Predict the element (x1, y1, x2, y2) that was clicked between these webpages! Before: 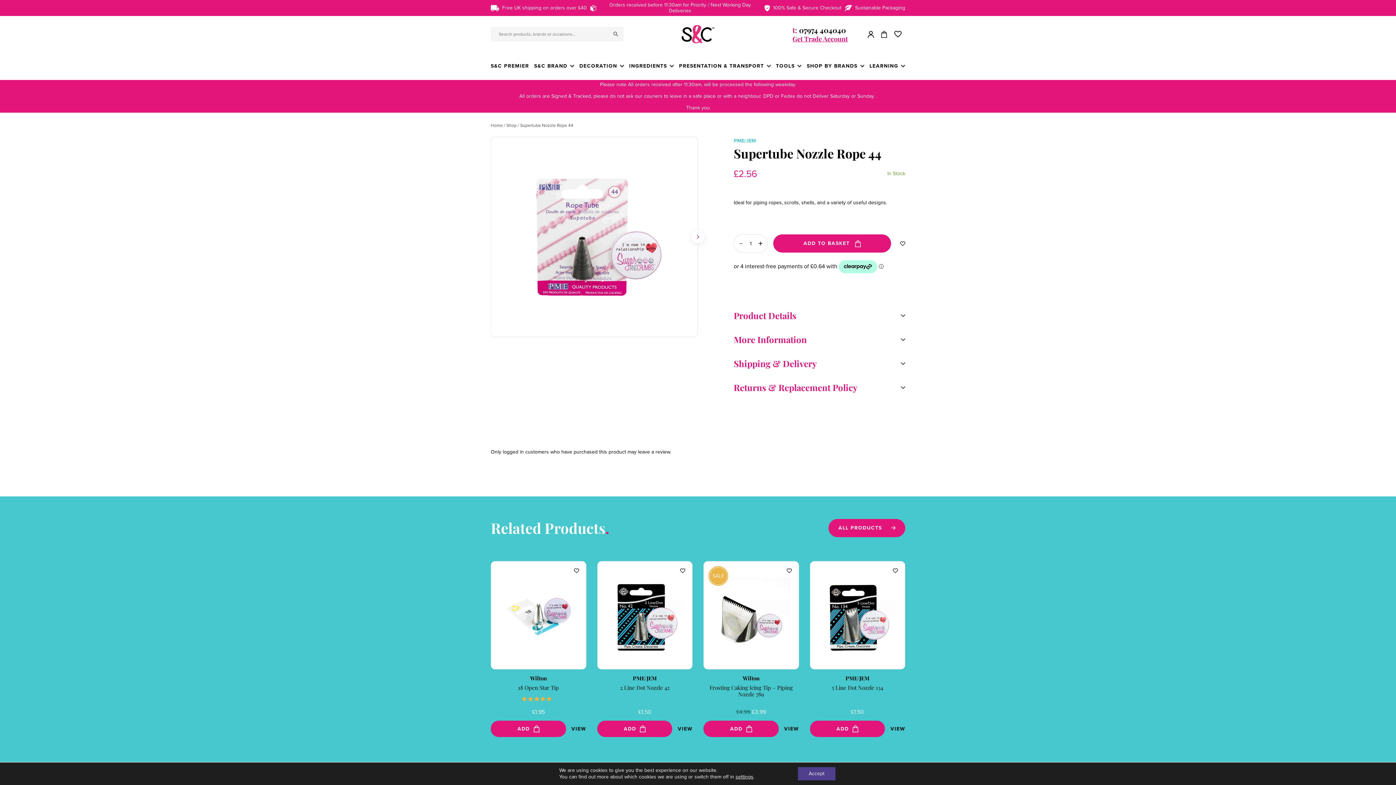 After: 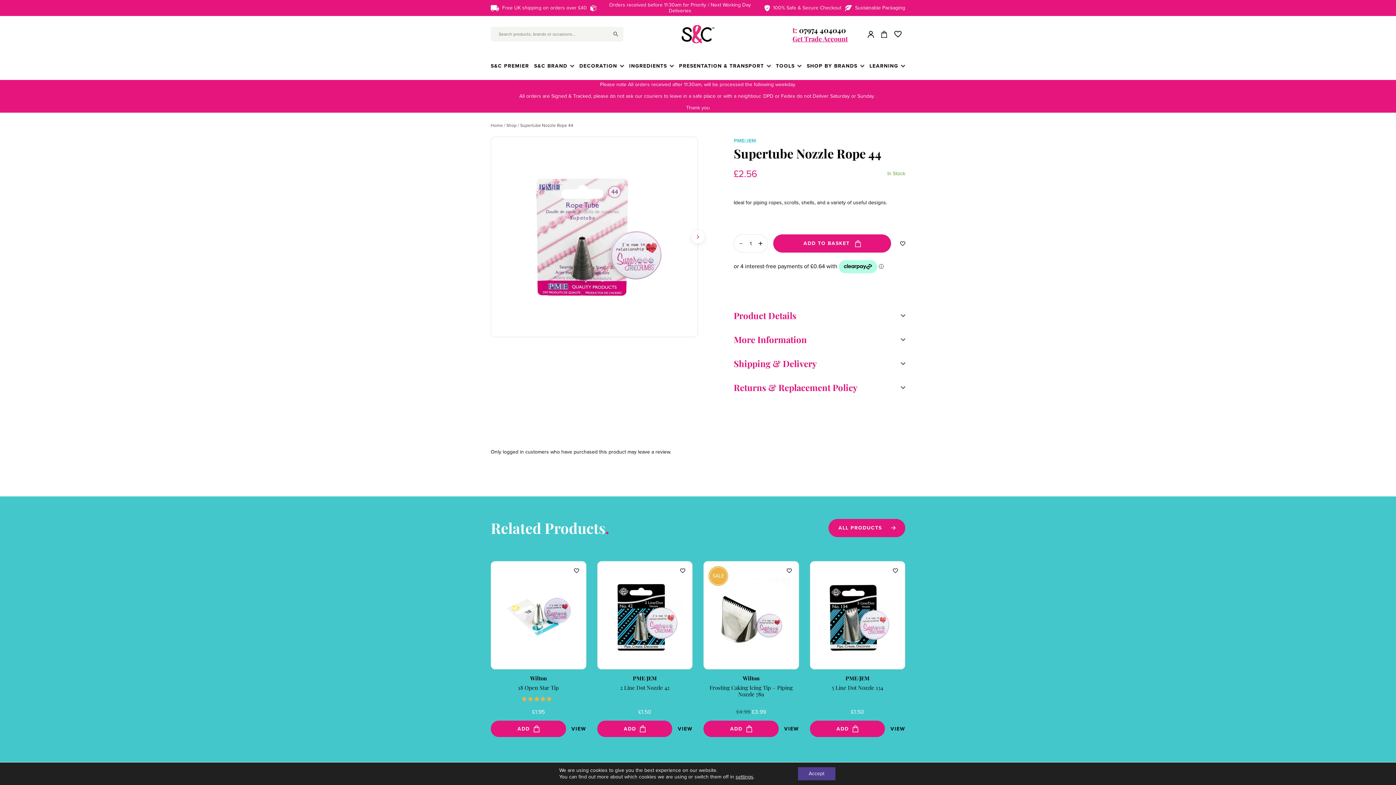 Action: bbox: (792, 25, 848, 34) label: t: 07974 404040